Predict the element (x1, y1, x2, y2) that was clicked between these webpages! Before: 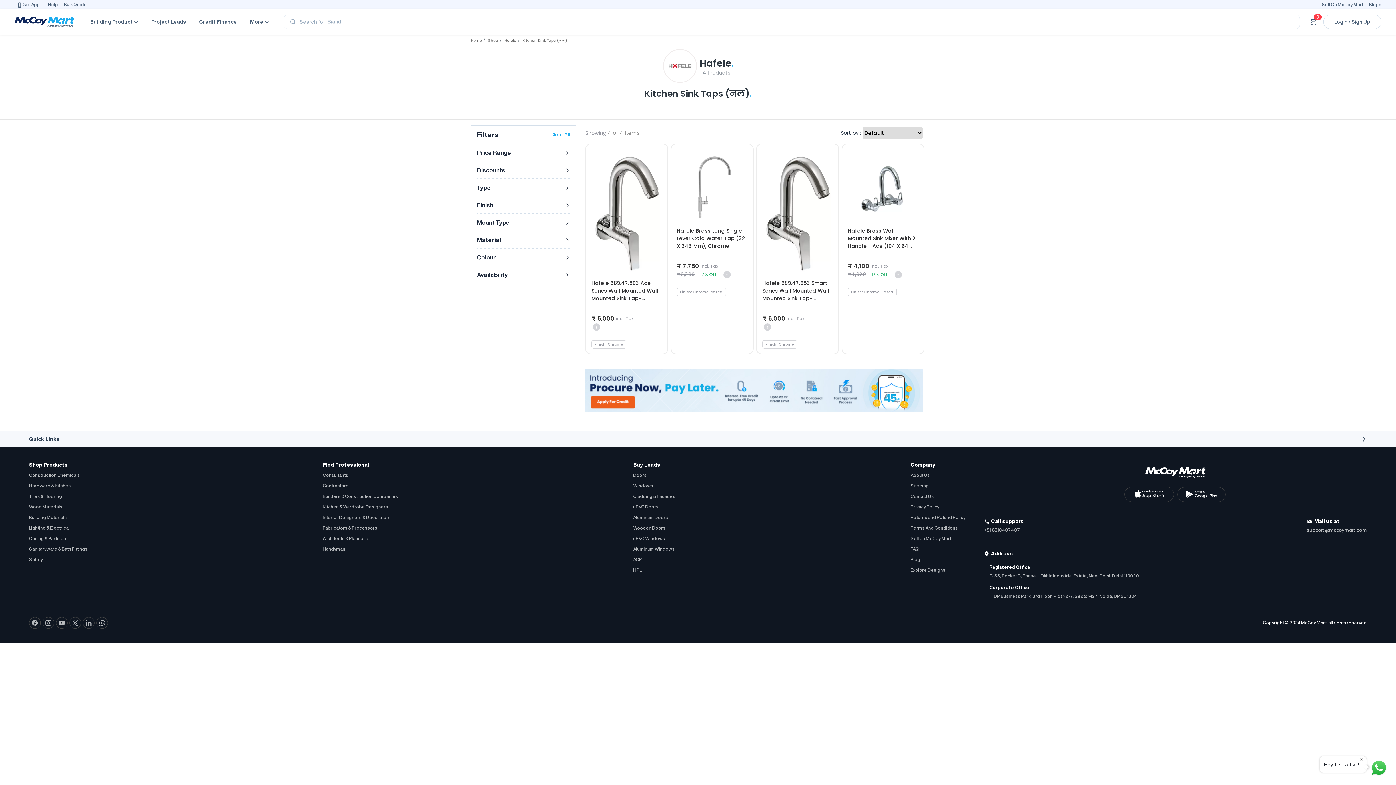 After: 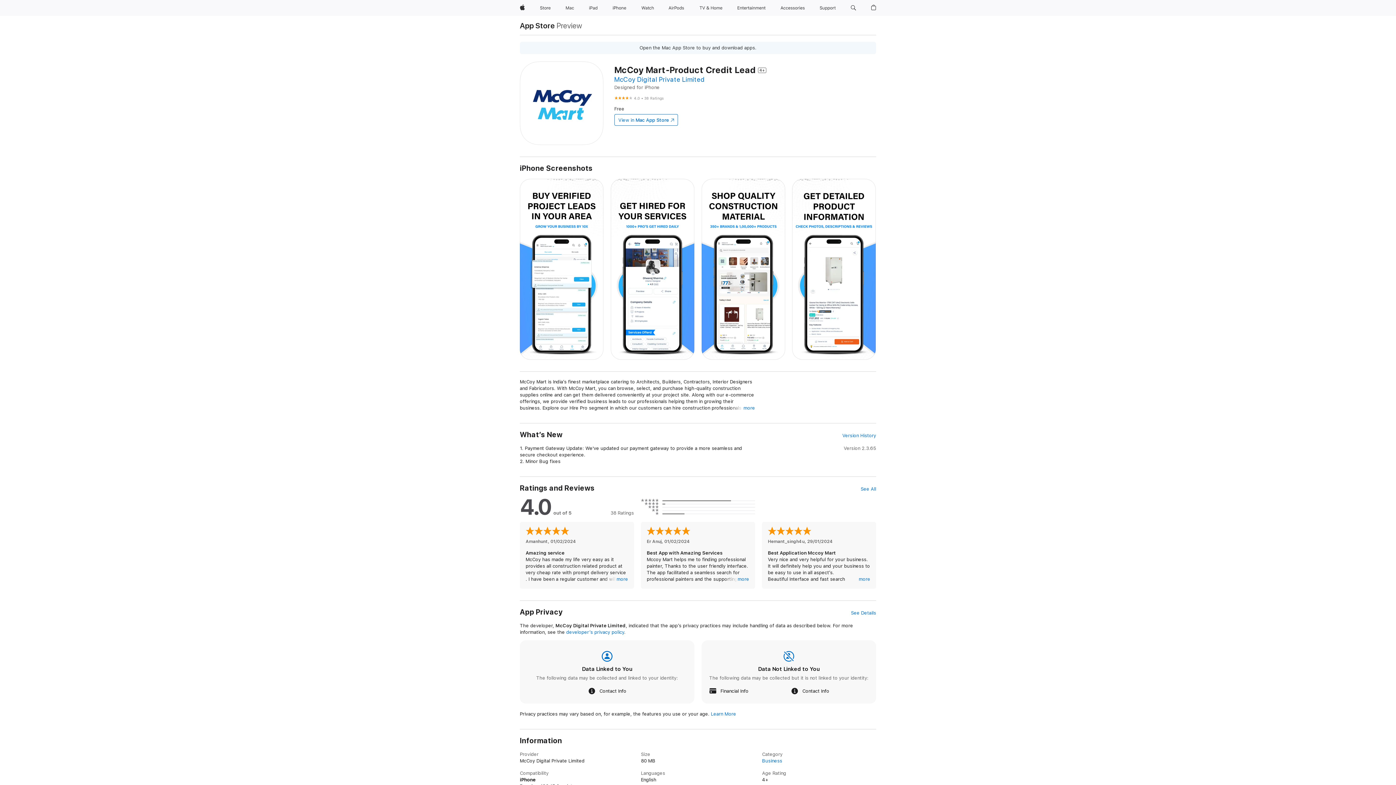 Action: bbox: (1124, 486, 1174, 502)